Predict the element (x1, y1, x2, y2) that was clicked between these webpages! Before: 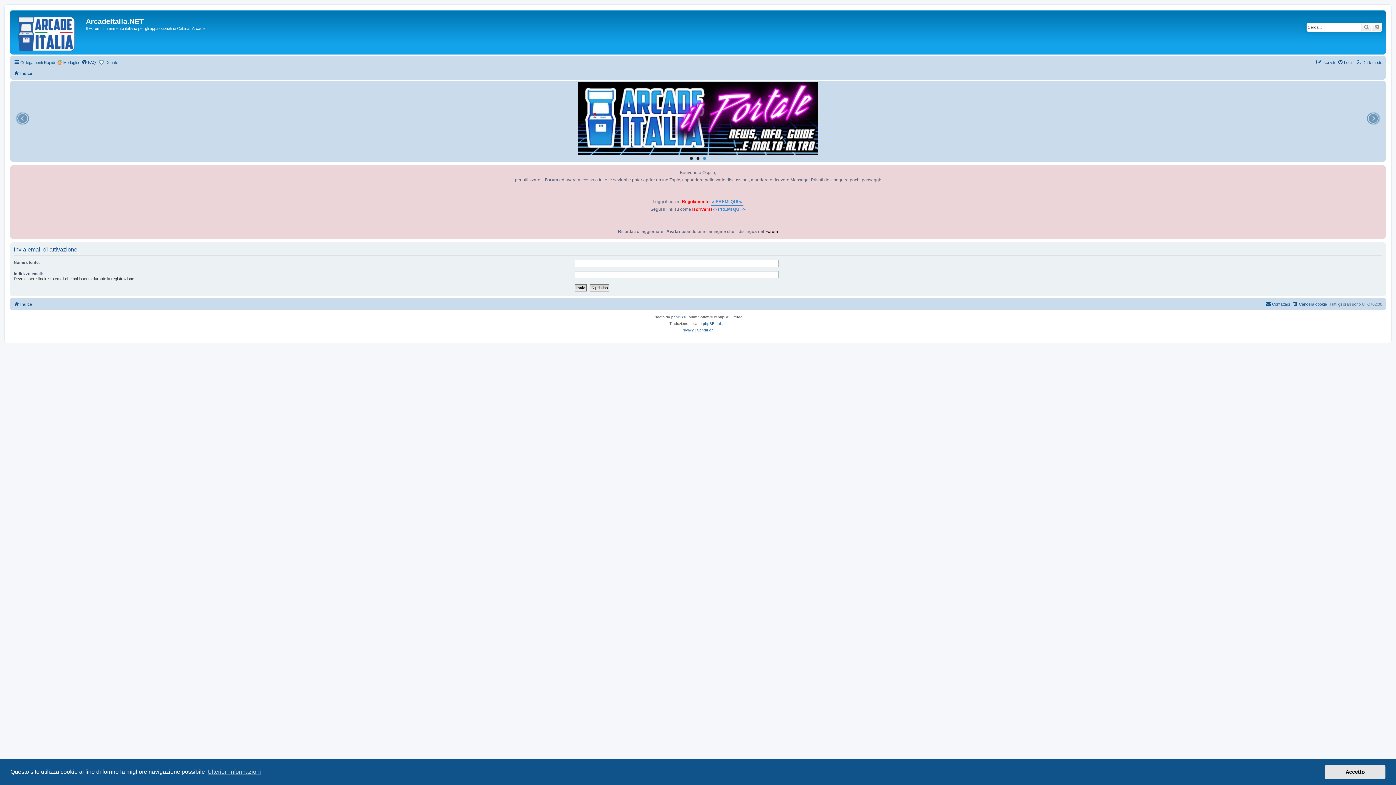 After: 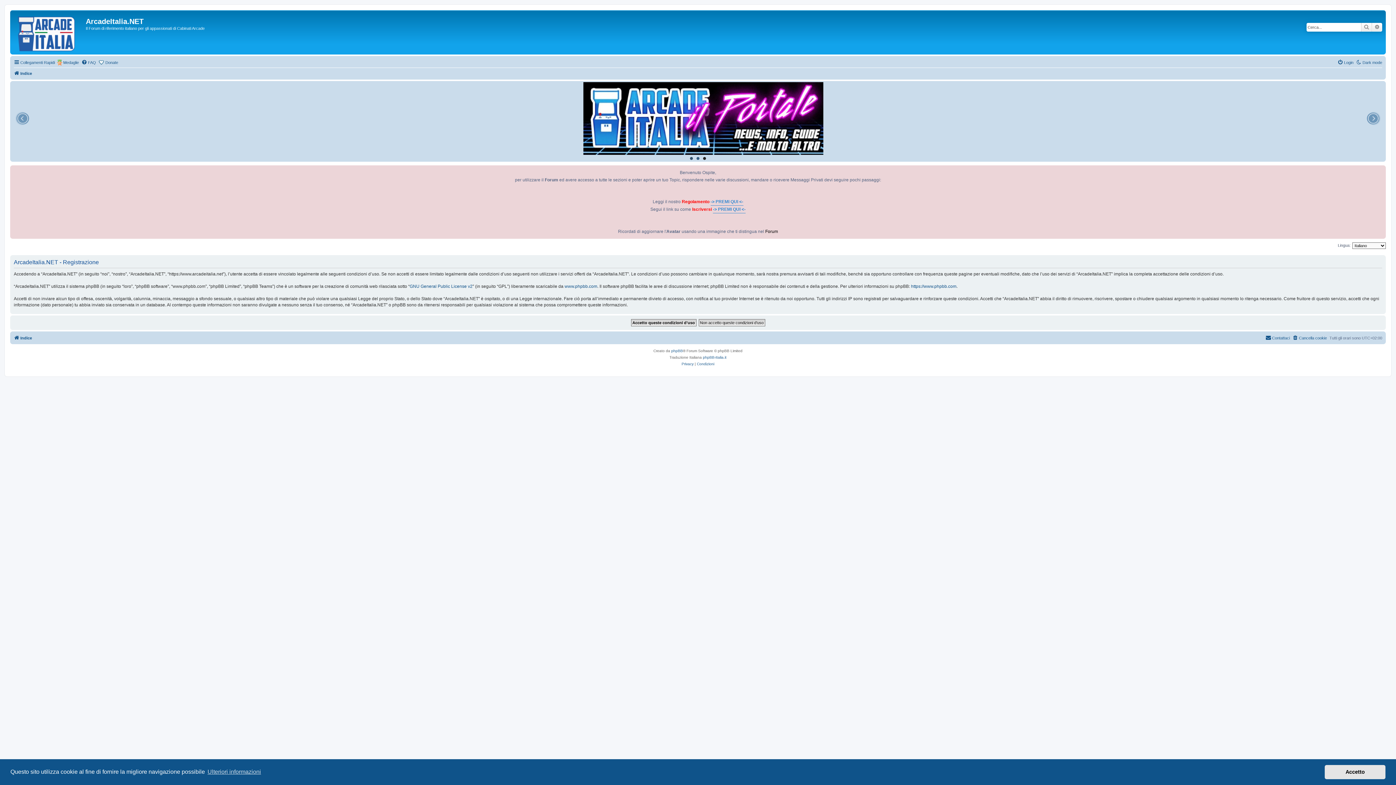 Action: bbox: (1316, 58, 1335, 66) label: Iscriviti